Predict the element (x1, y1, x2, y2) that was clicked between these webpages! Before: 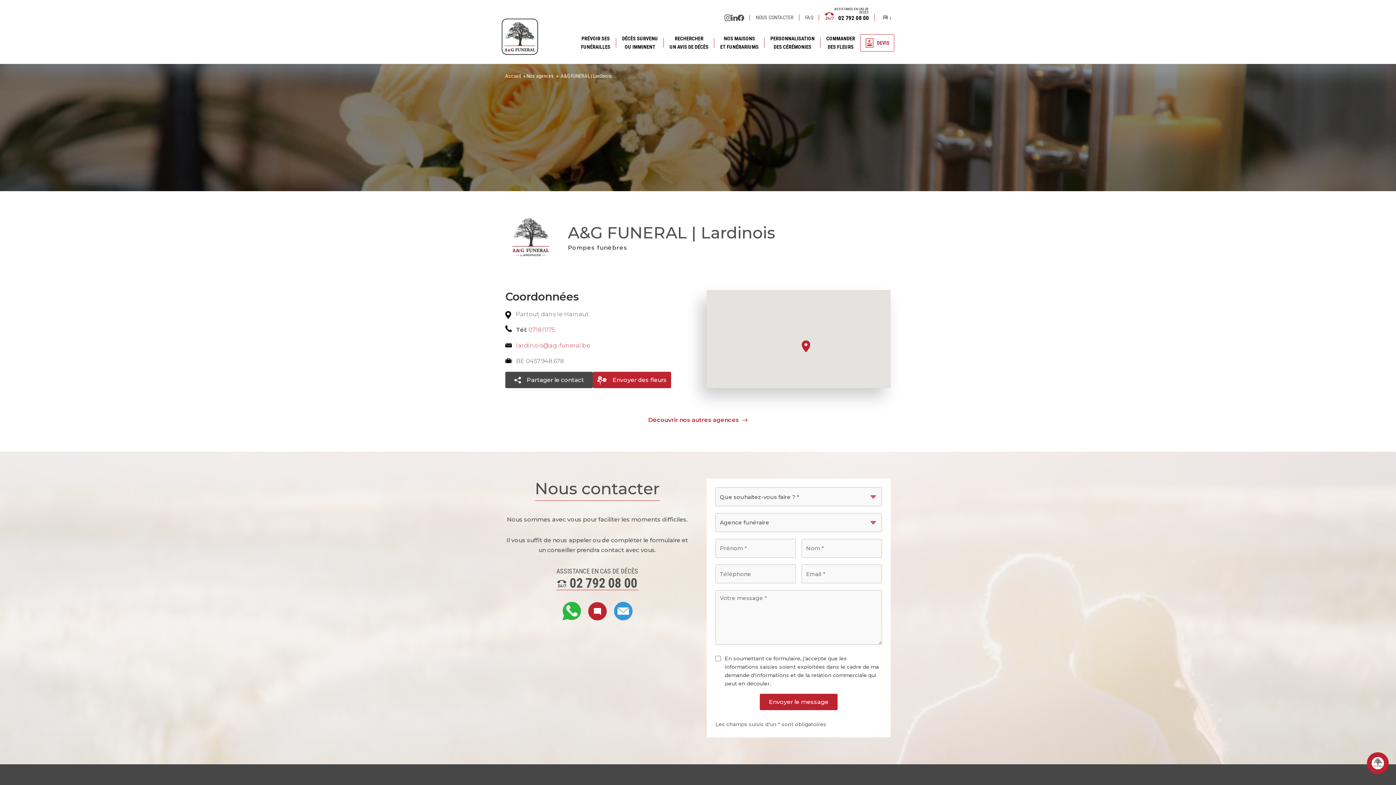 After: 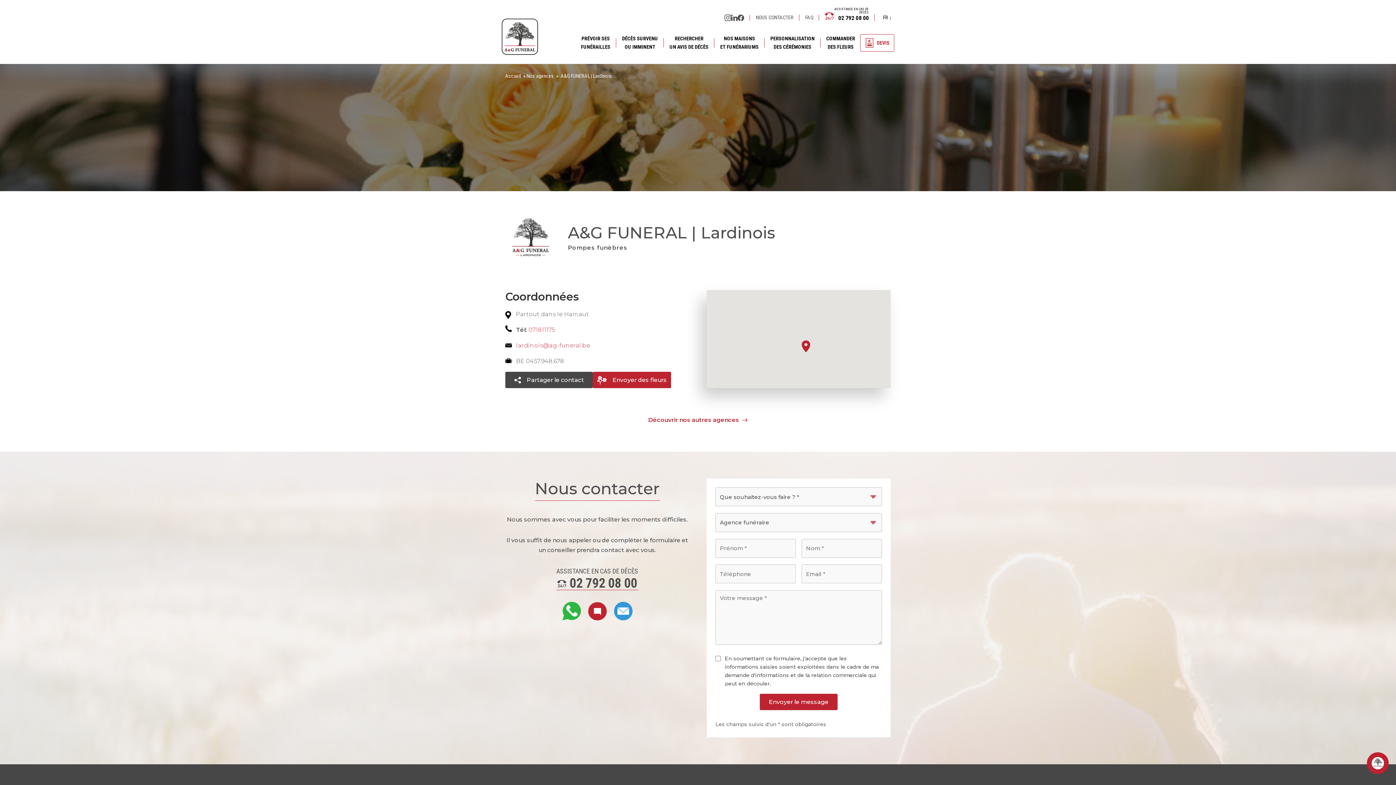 Action: bbox: (562, 602, 580, 623)